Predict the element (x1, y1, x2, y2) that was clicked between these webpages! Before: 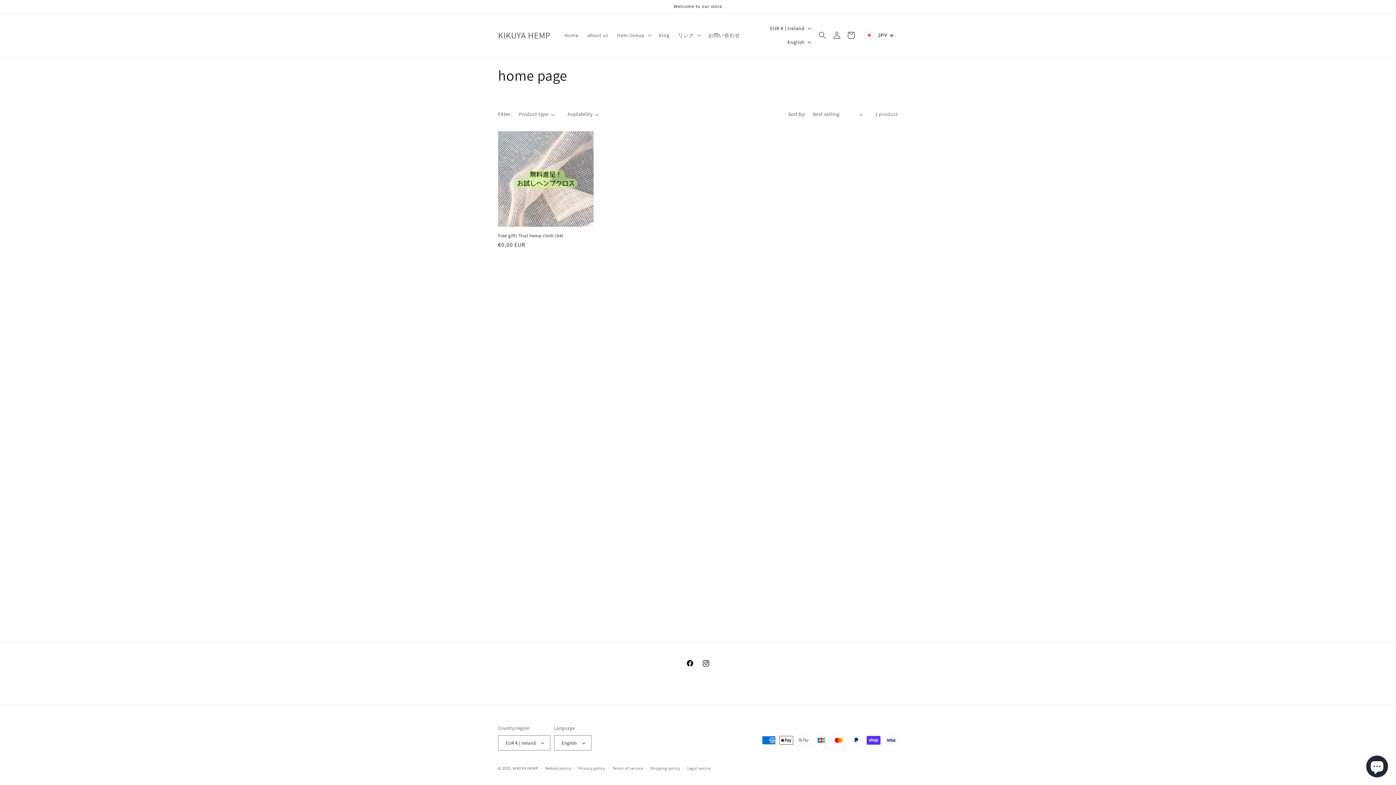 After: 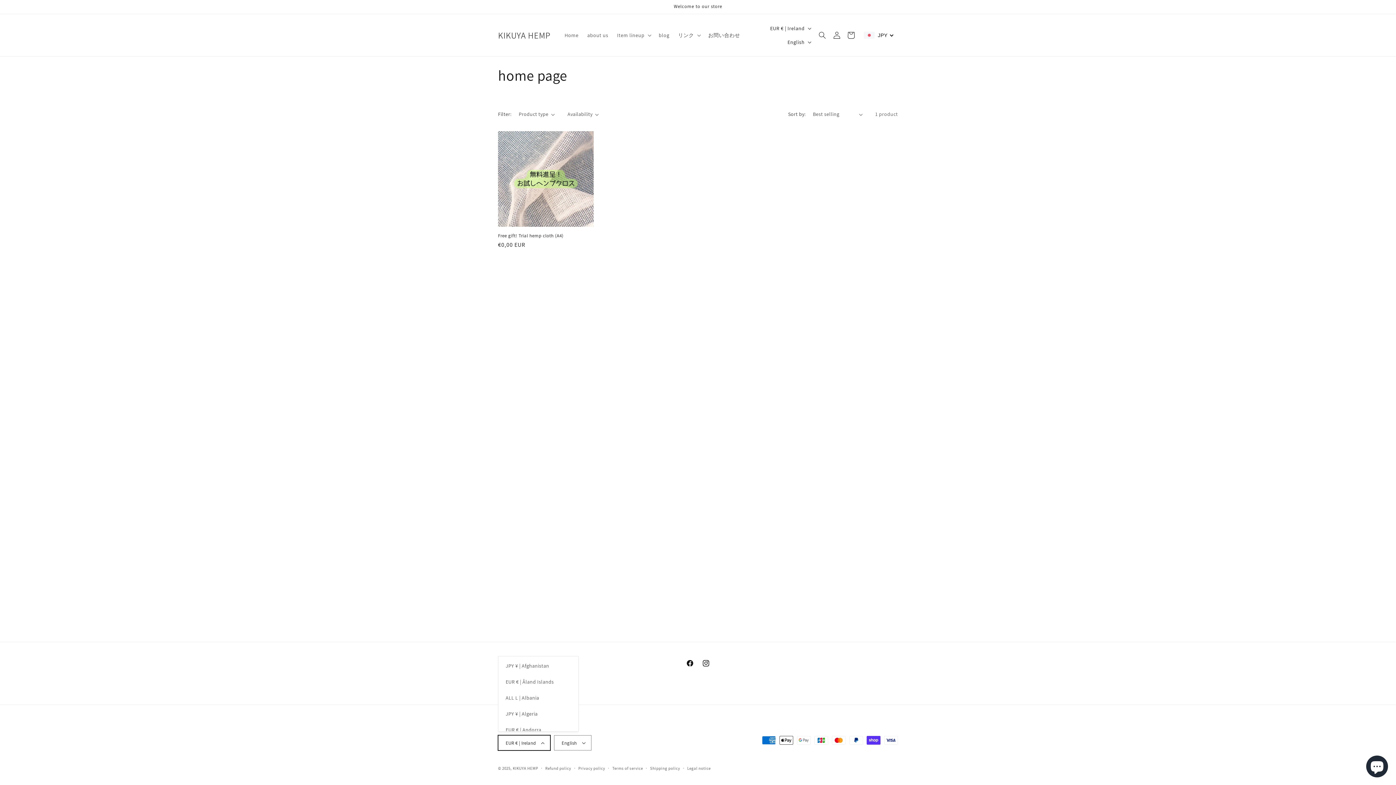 Action: bbox: (498, 735, 550, 750) label: EUR € | Ireland